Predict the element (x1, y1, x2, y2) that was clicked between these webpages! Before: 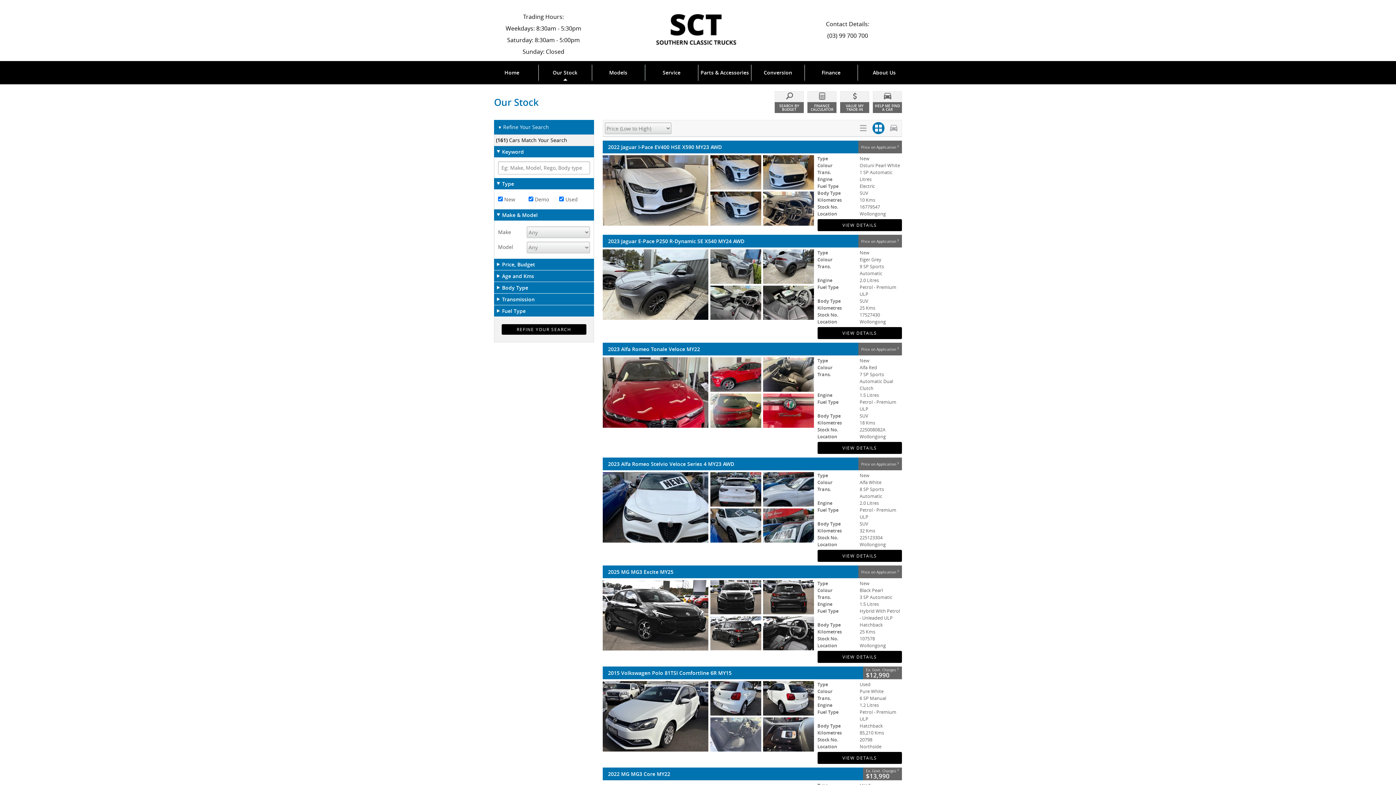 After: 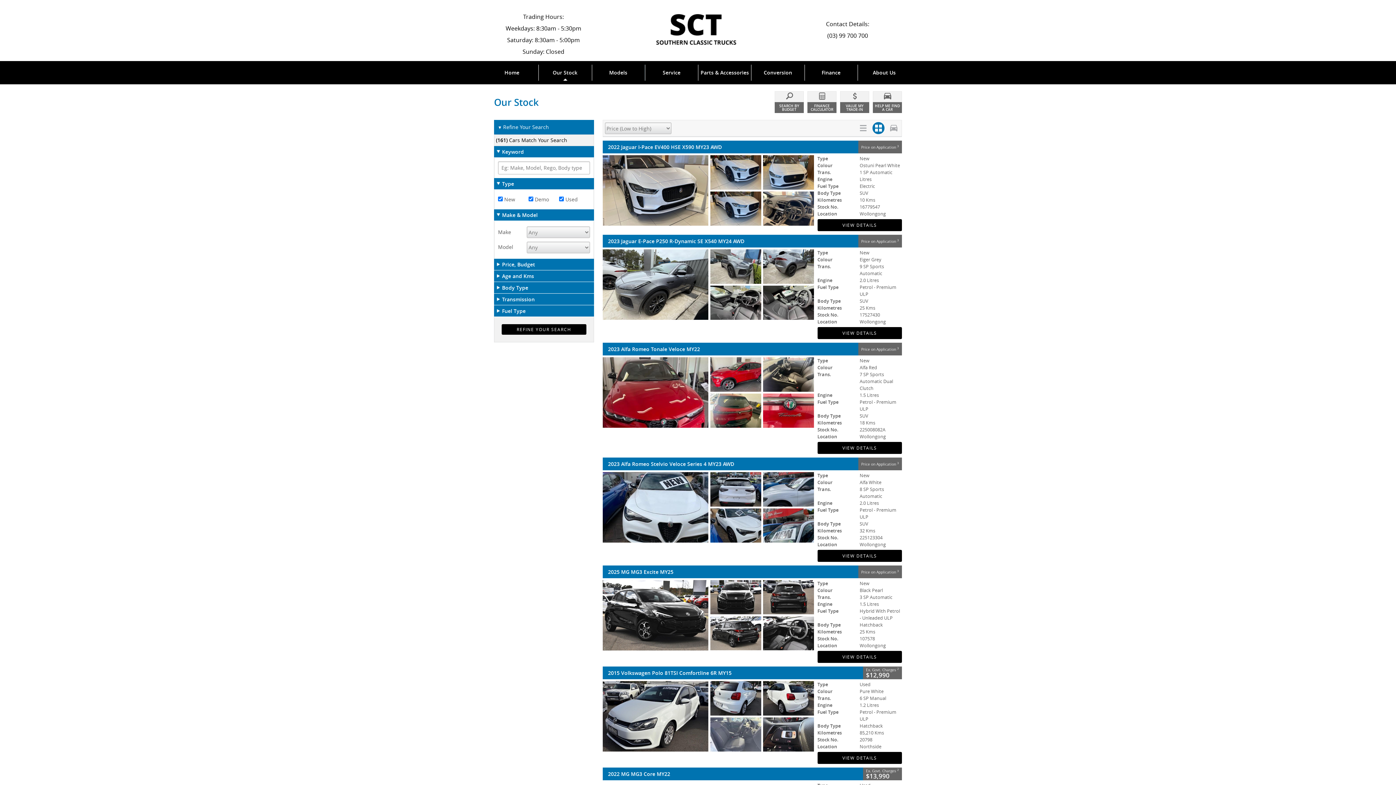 Action: bbox: (539, 64, 591, 80) label: Our Stock